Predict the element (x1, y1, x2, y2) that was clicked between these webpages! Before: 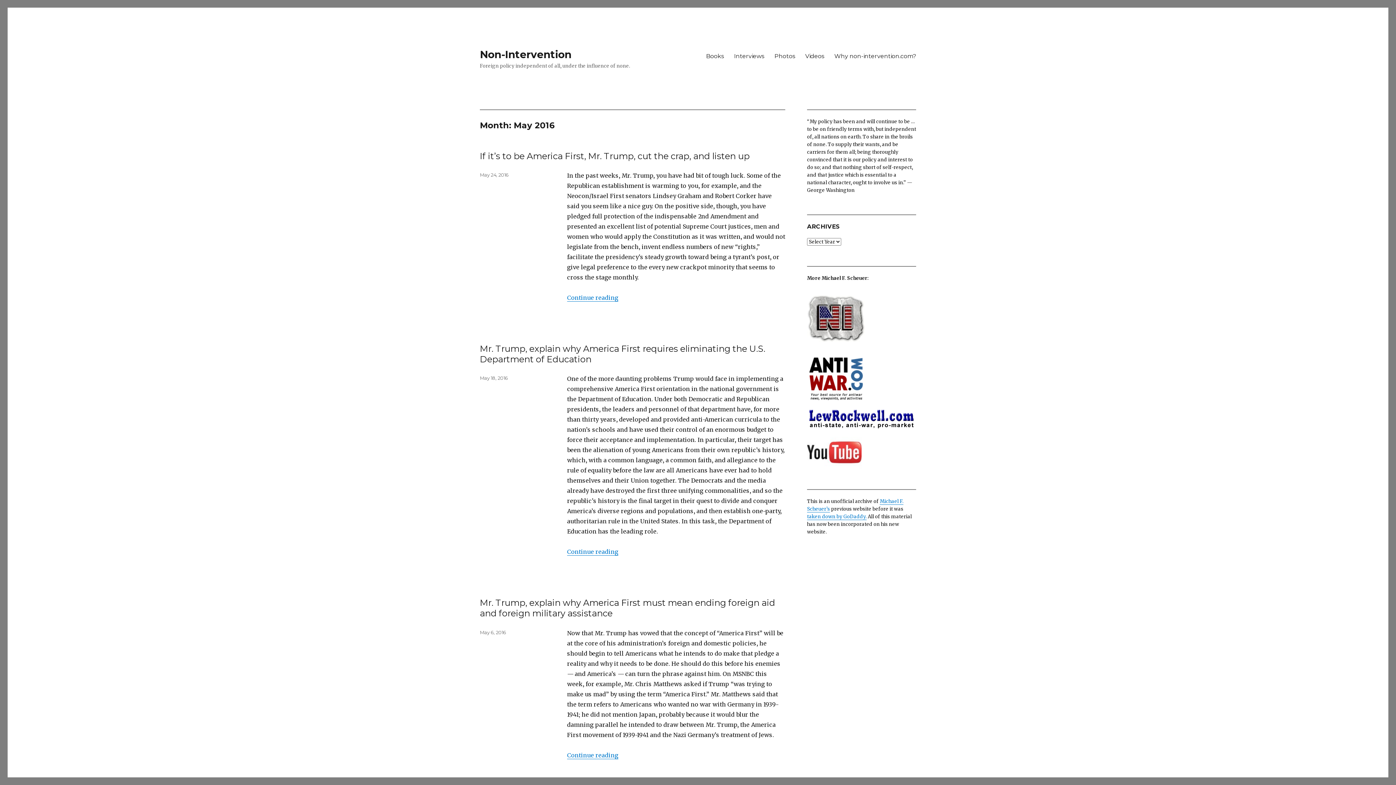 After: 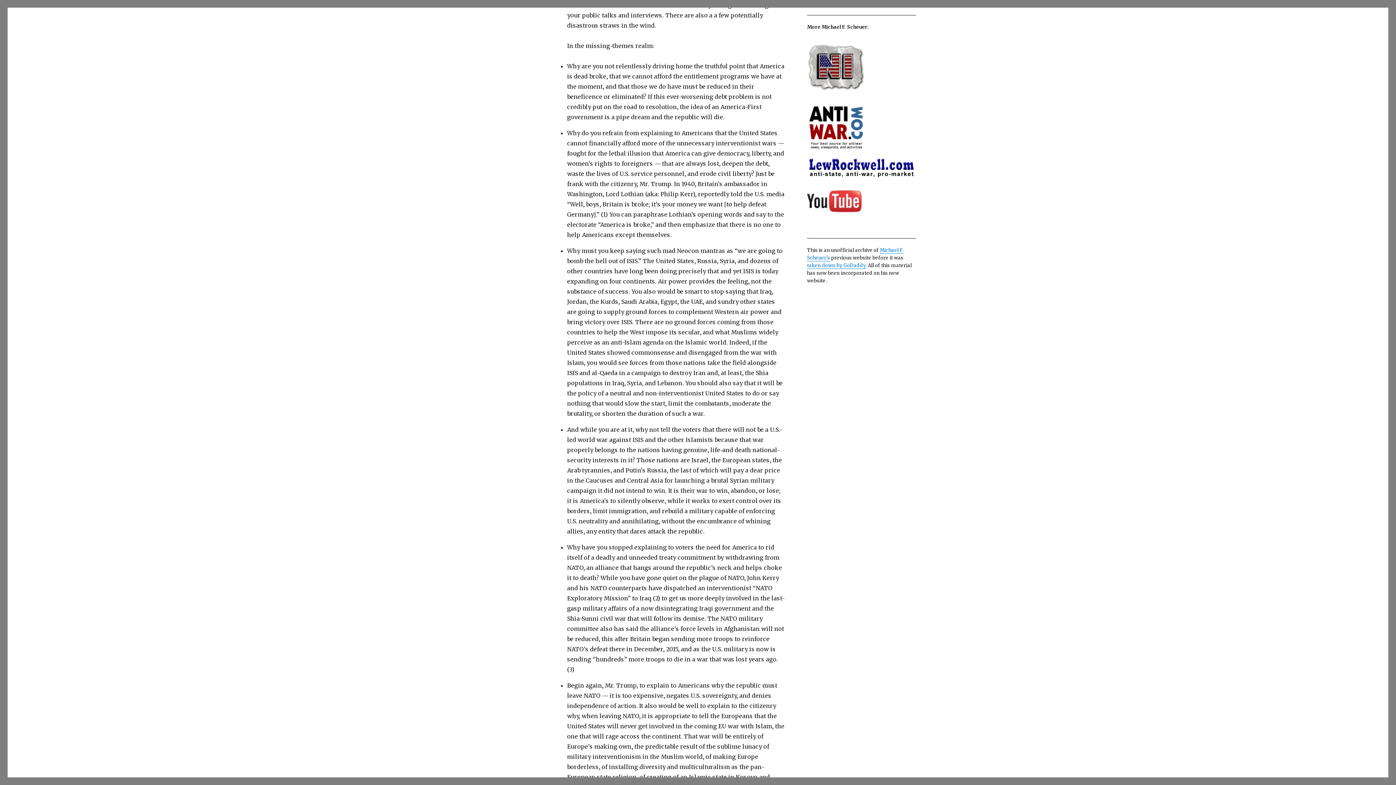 Action: bbox: (567, 294, 618, 301) label: Continue reading
“If it’s to be America First, Mr. Trump, cut the crap, and listen up”